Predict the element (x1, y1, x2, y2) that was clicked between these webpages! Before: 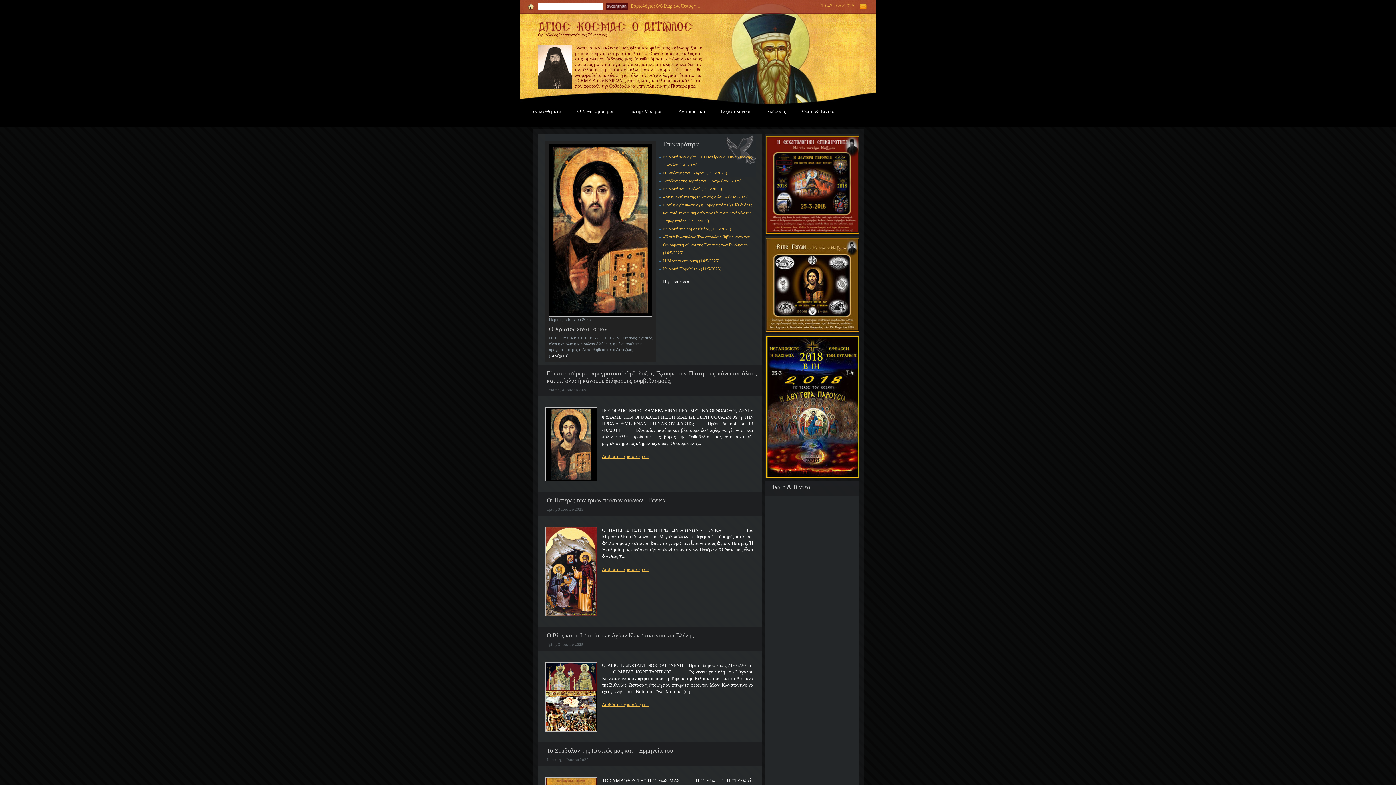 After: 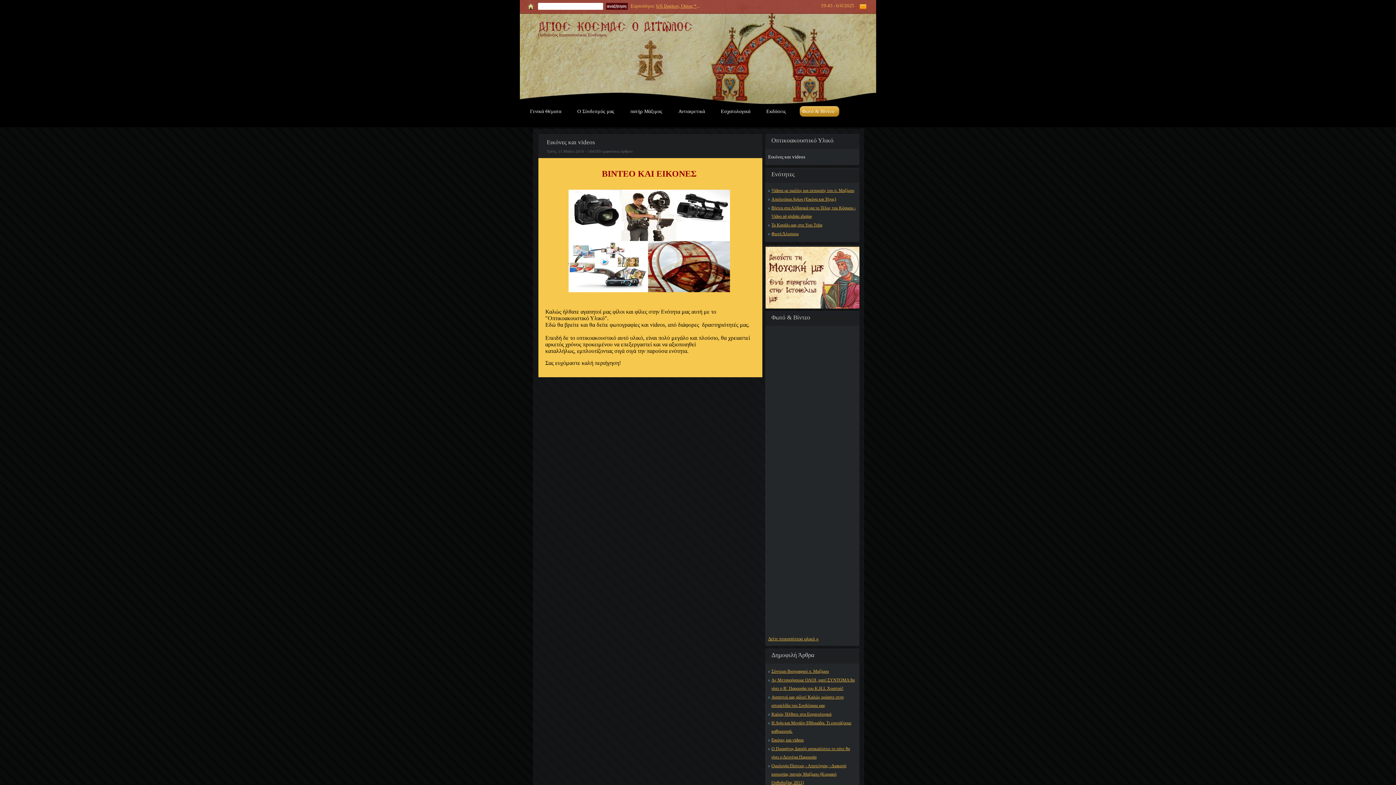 Action: bbox: (794, 100, 842, 122) label: Φωτό & Βίντεο